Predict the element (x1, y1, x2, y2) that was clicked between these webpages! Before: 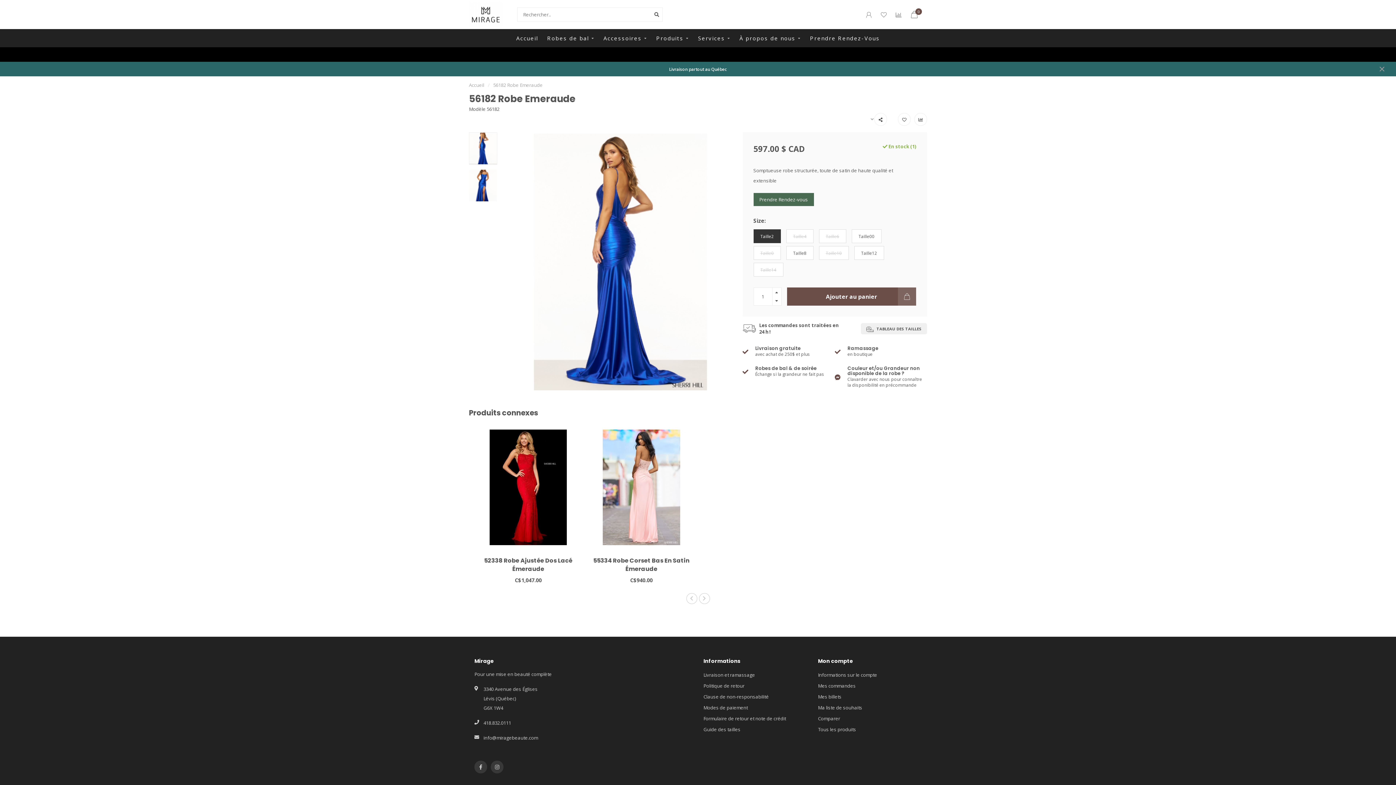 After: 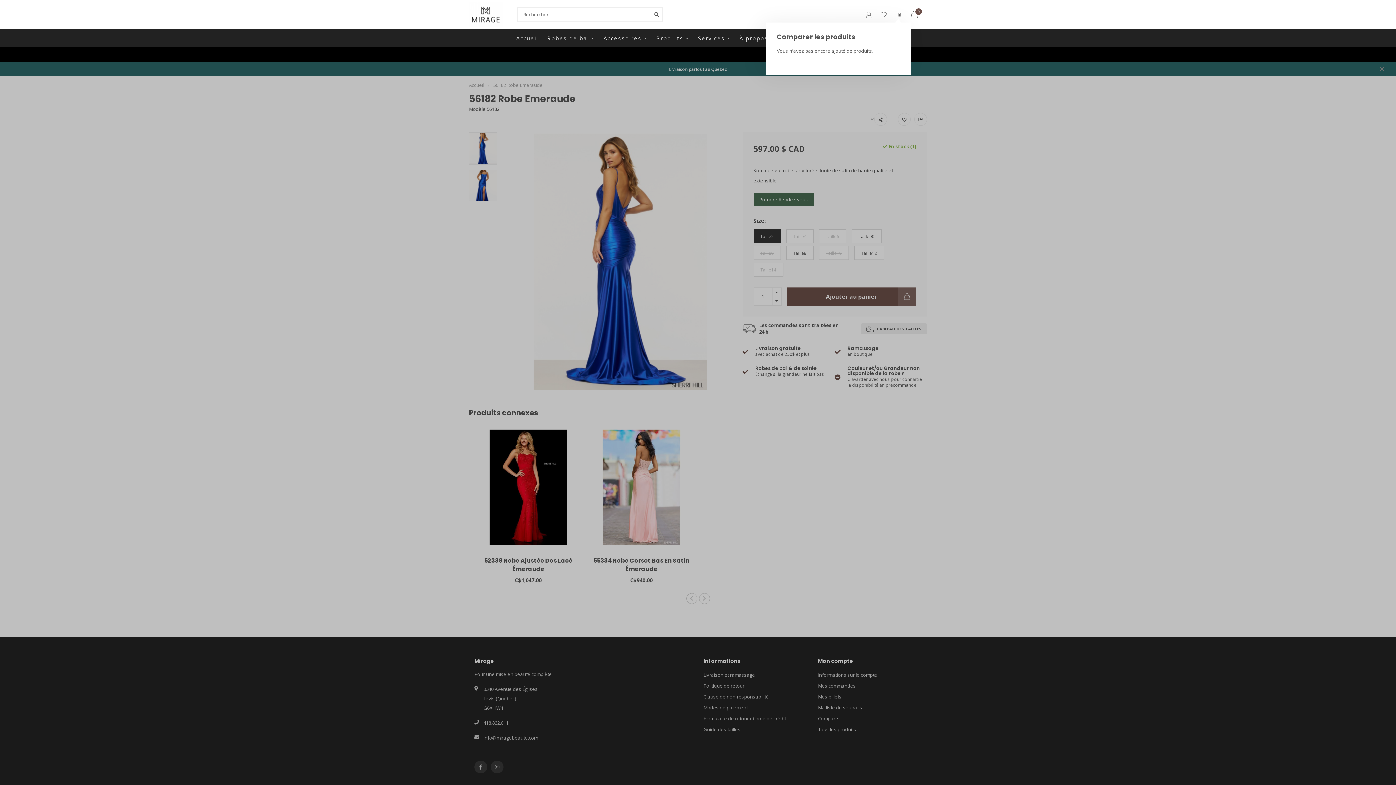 Action: bbox: (896, 11, 901, 19)